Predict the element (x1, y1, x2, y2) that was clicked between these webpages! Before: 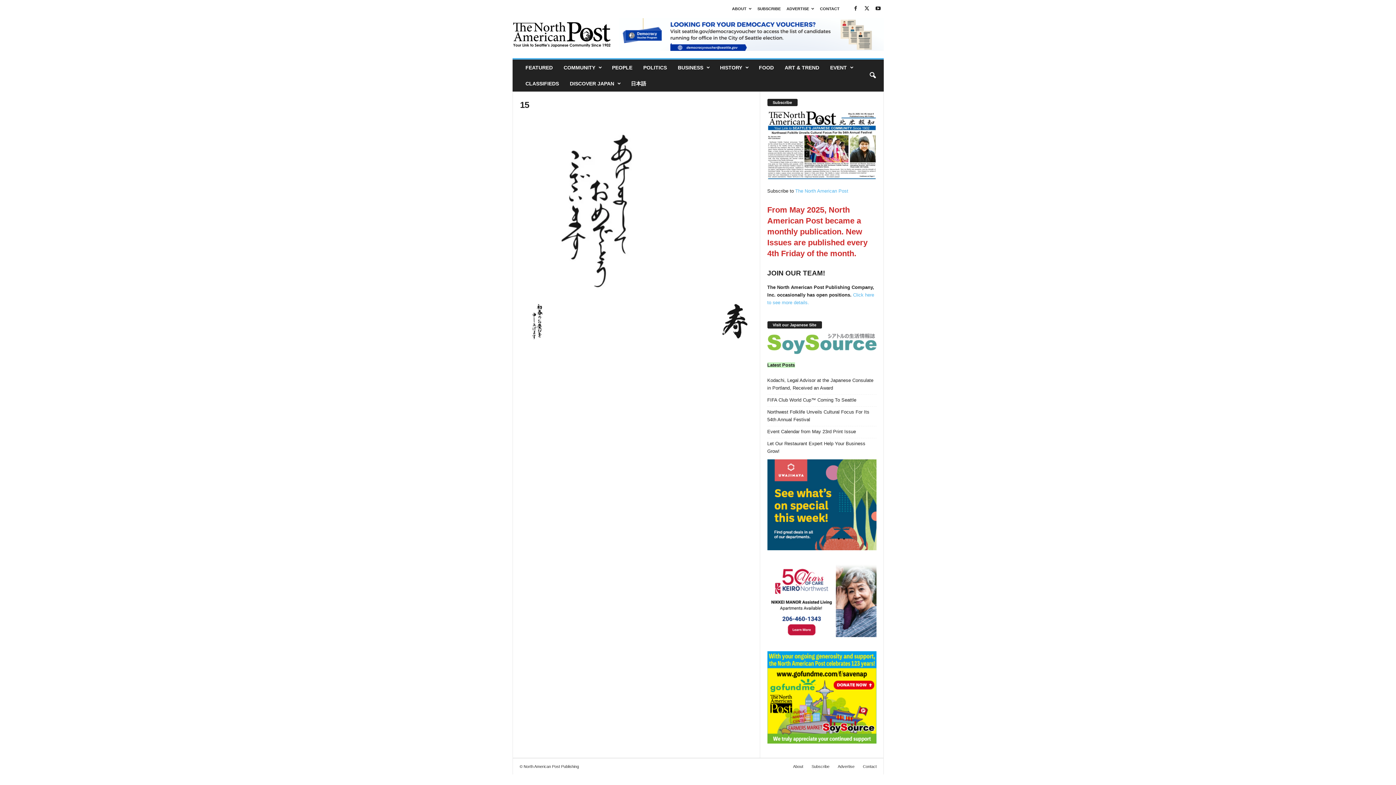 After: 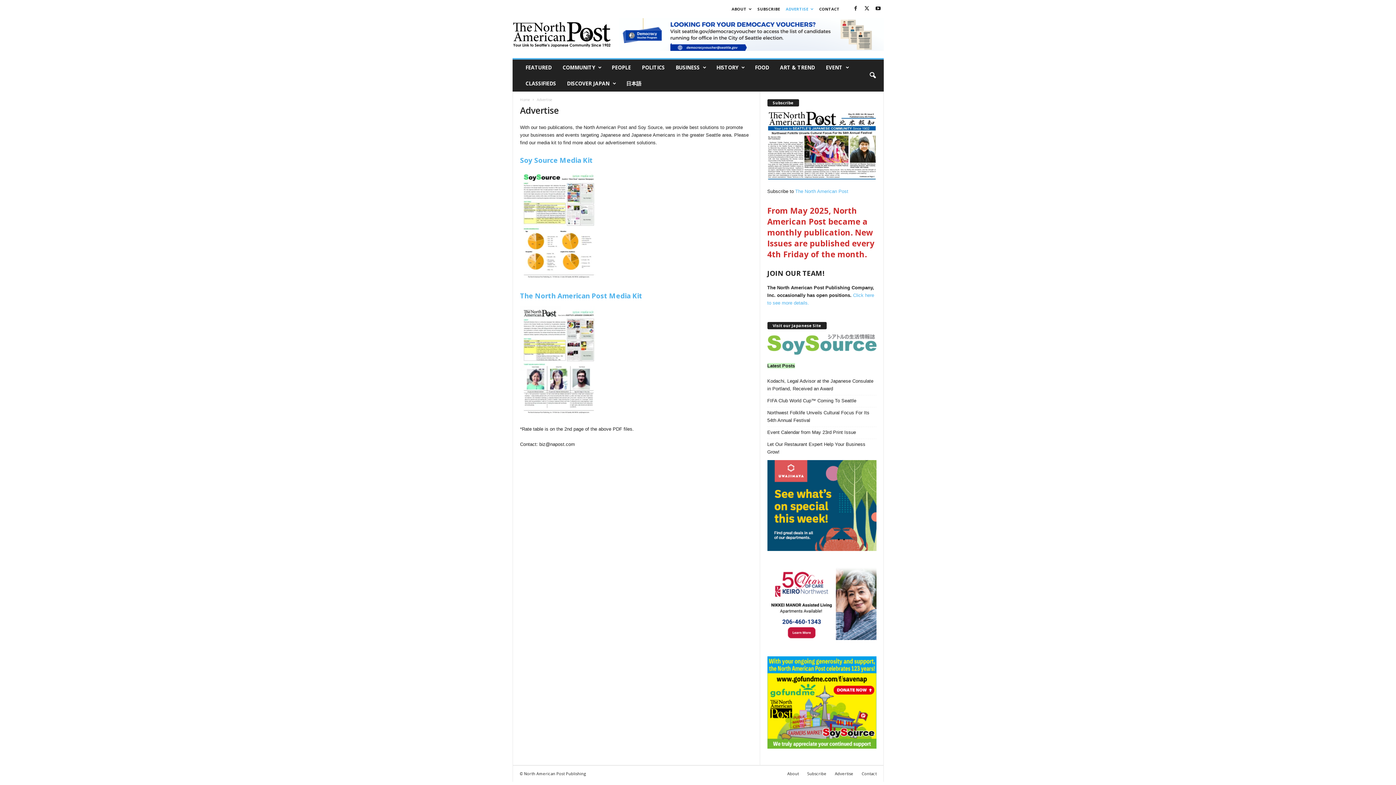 Action: label: ADVERTISE bbox: (786, 6, 814, 10)